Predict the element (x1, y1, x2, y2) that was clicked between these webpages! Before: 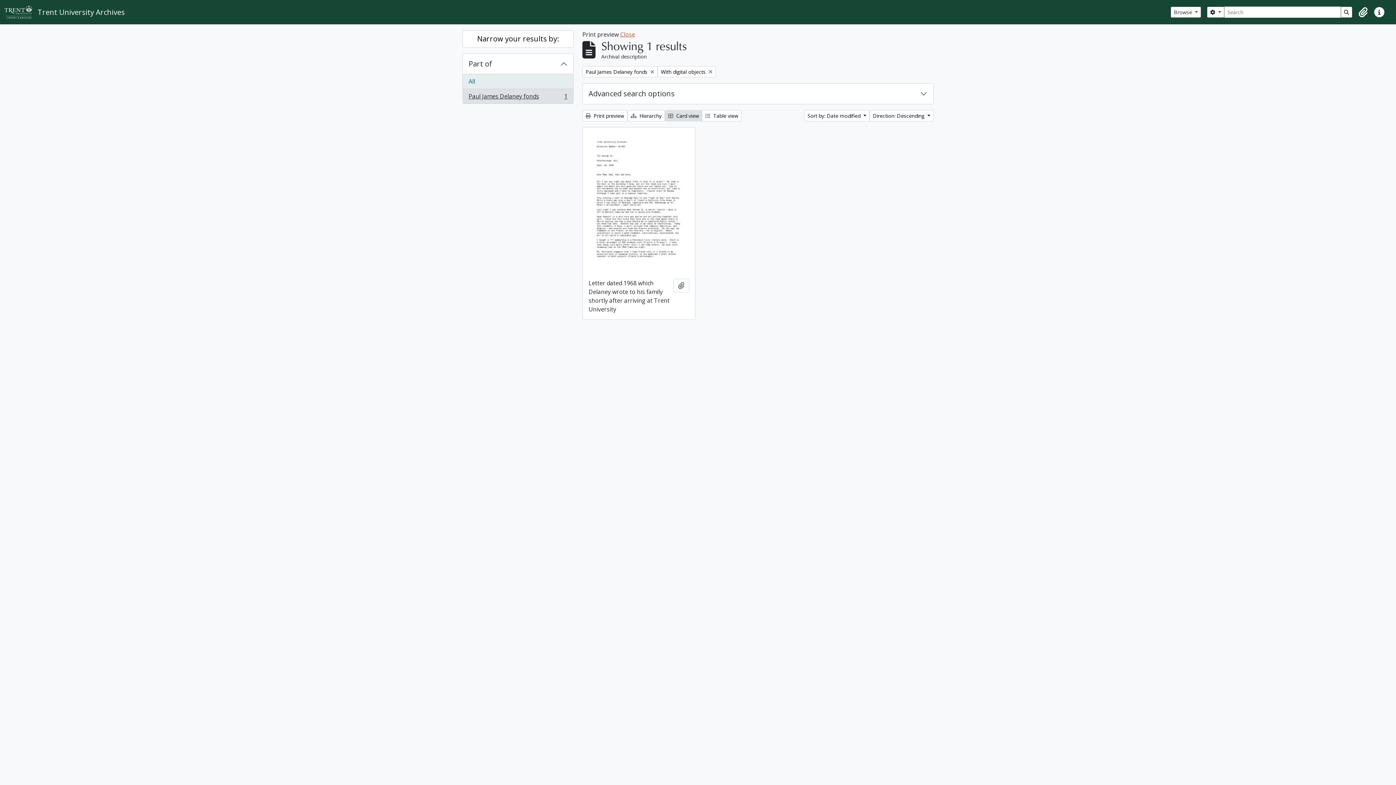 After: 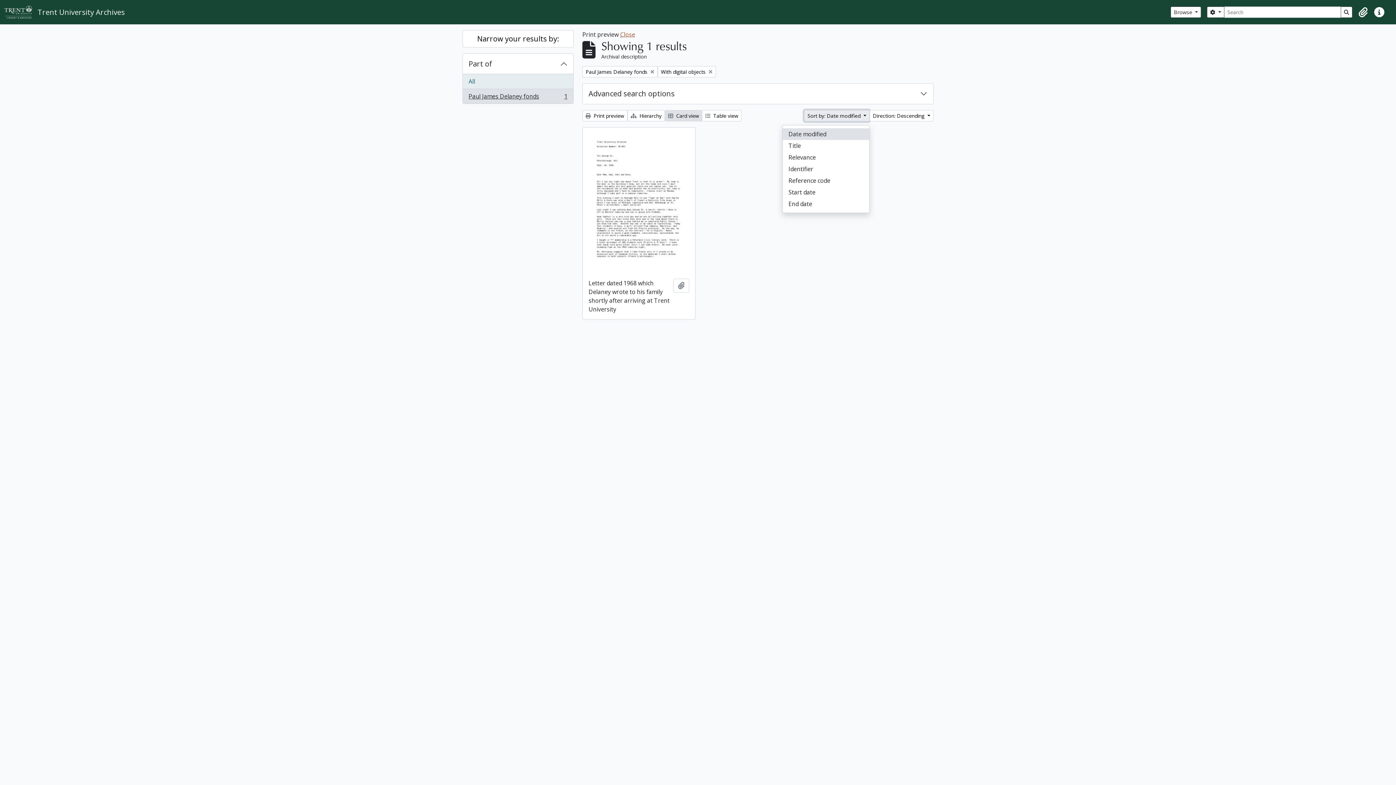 Action: label: Sort by: Date modified  bbox: (804, 110, 869, 121)